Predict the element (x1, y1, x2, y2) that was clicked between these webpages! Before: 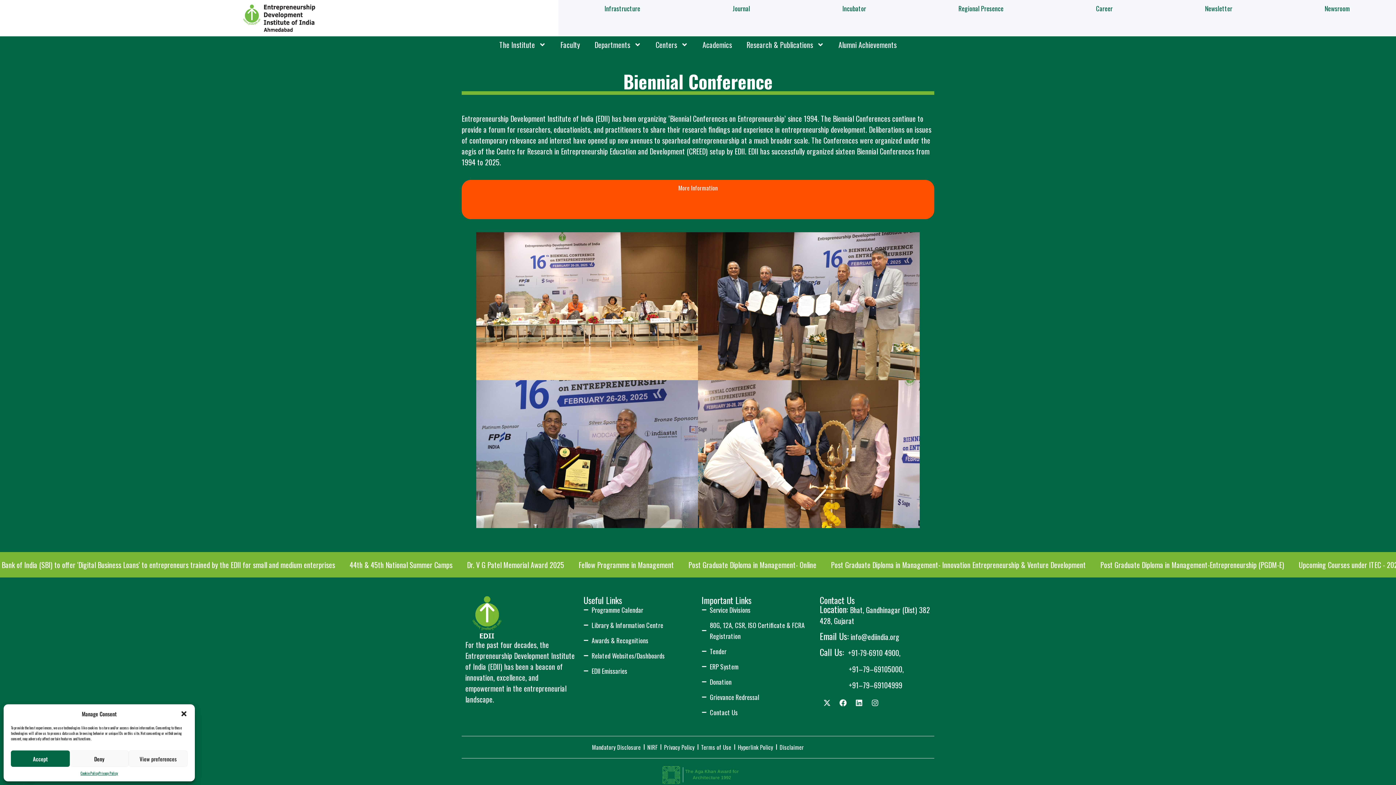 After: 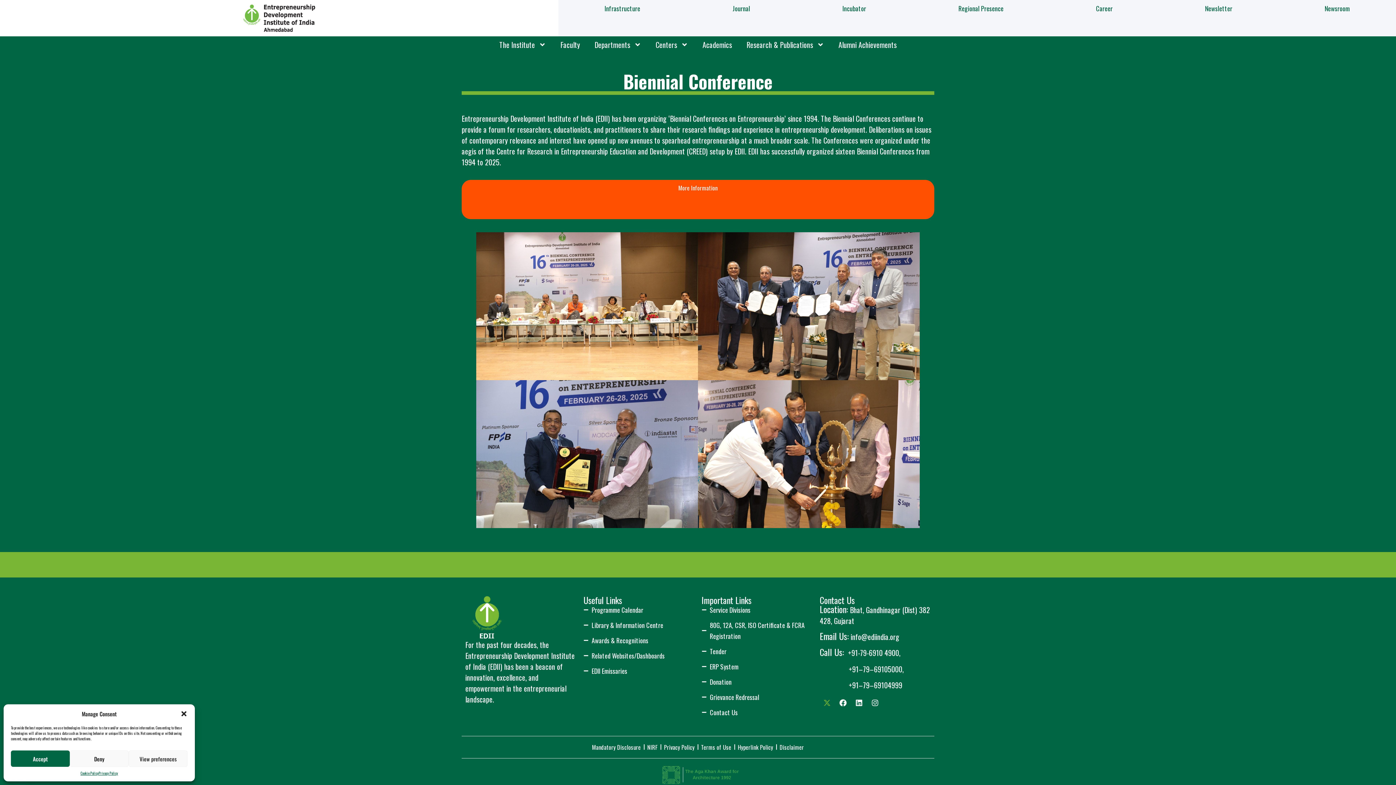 Action: label: X-twitter bbox: (820, 696, 834, 710)